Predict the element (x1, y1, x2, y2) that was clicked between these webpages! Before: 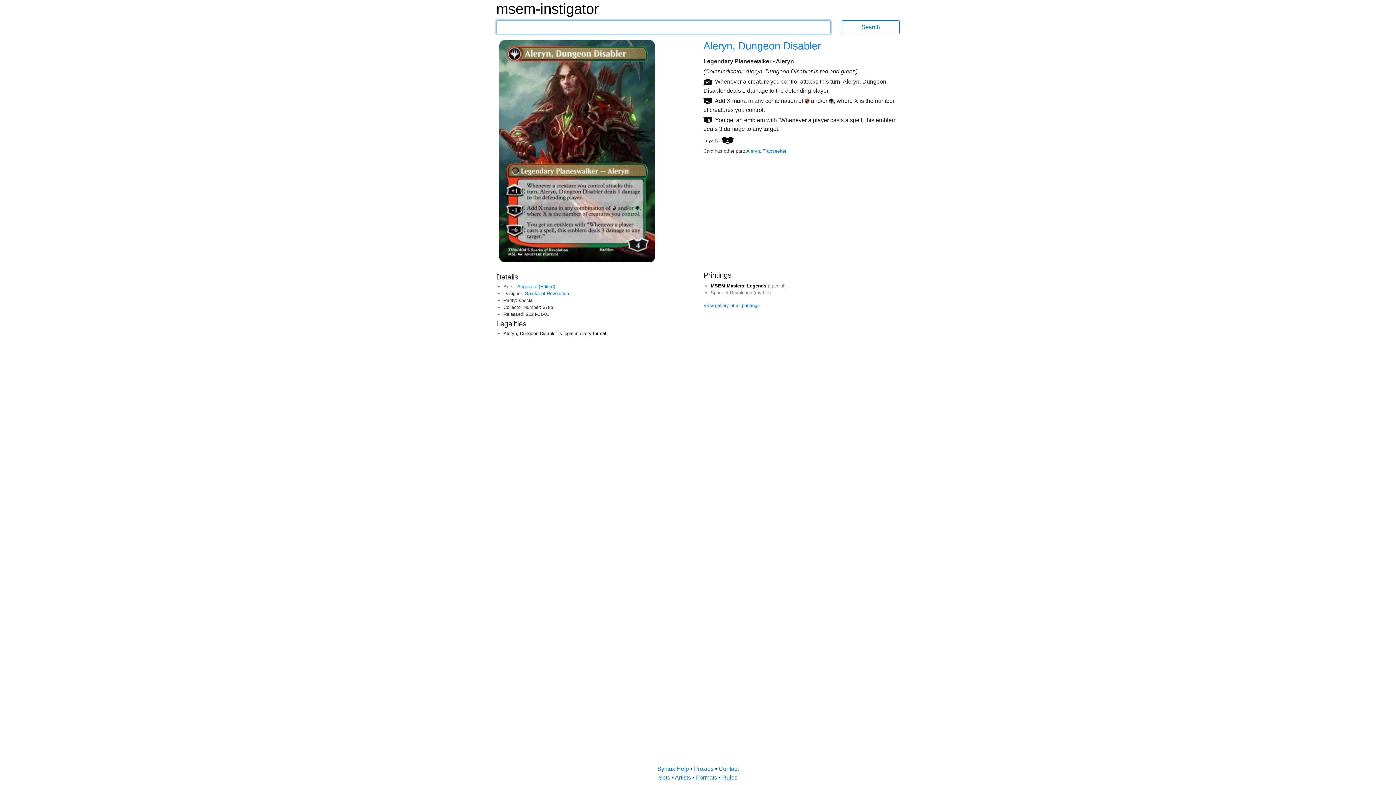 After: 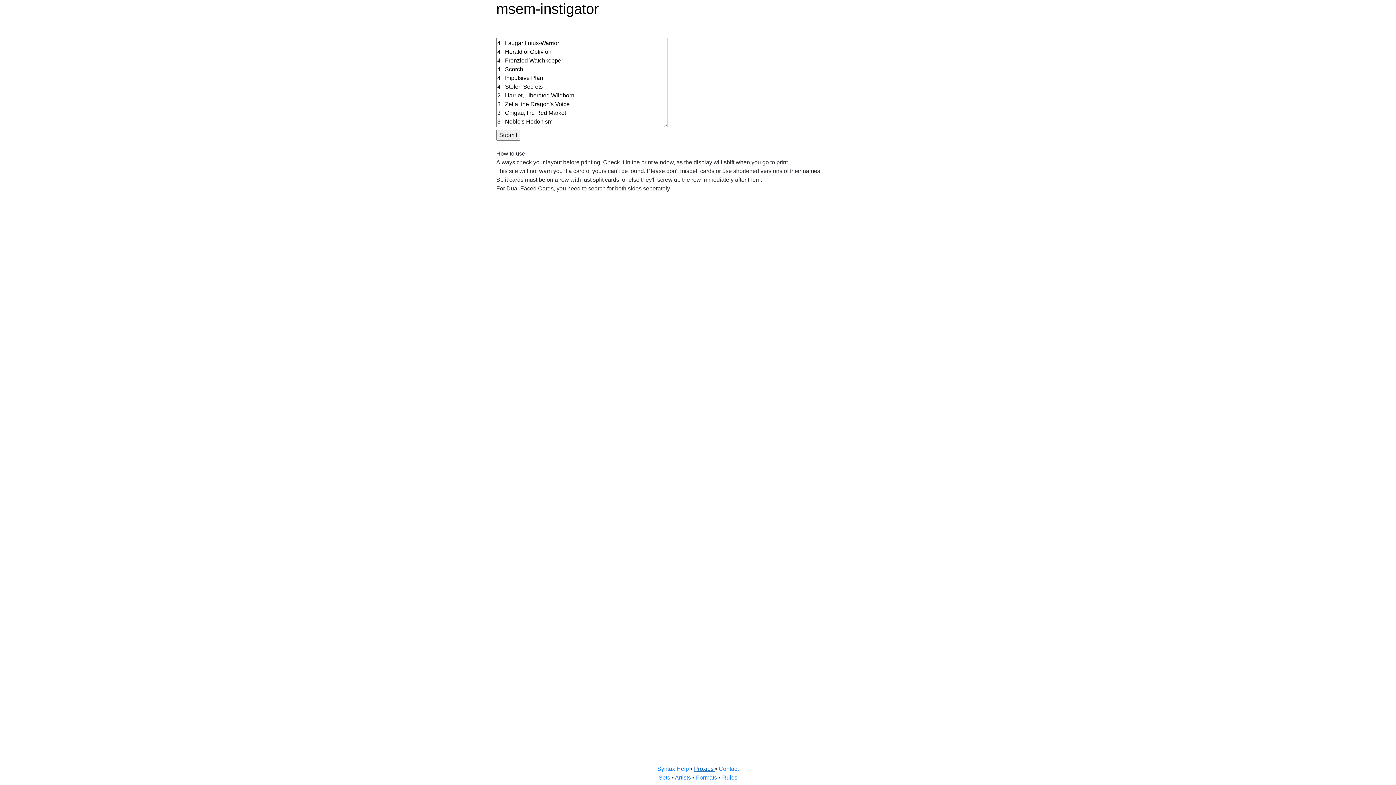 Action: bbox: (694, 766, 715, 772) label: Proxies 